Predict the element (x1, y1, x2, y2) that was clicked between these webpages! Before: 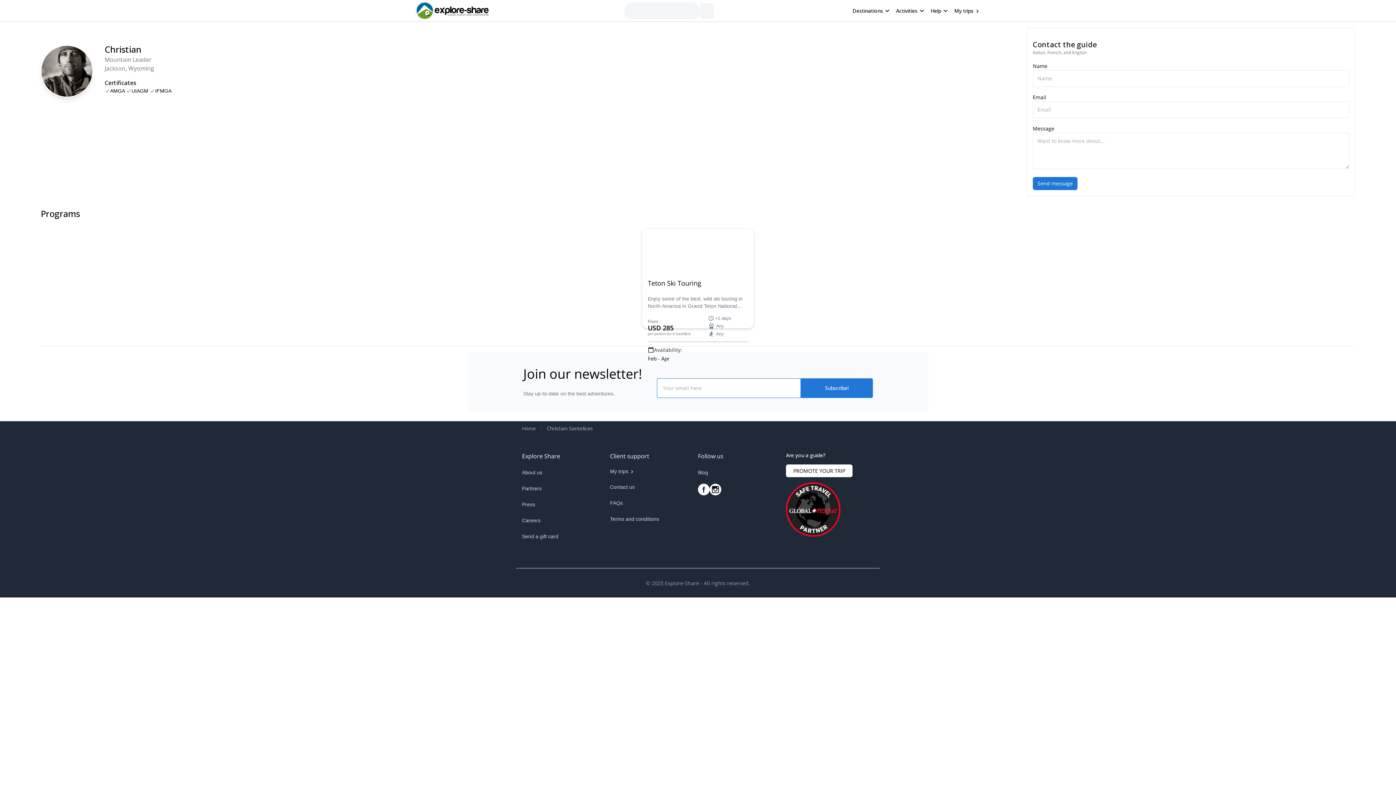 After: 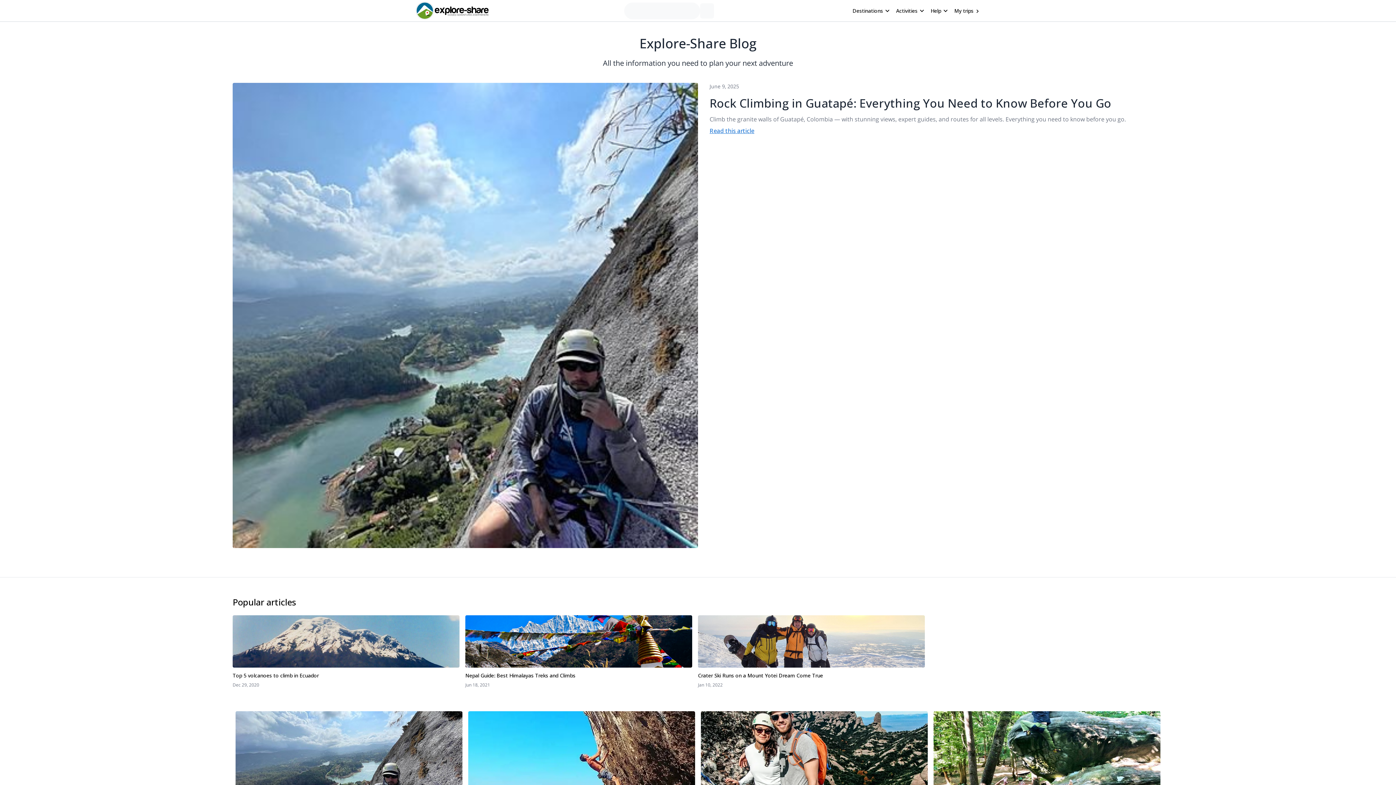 Action: label: Blog bbox: (698, 469, 708, 475)